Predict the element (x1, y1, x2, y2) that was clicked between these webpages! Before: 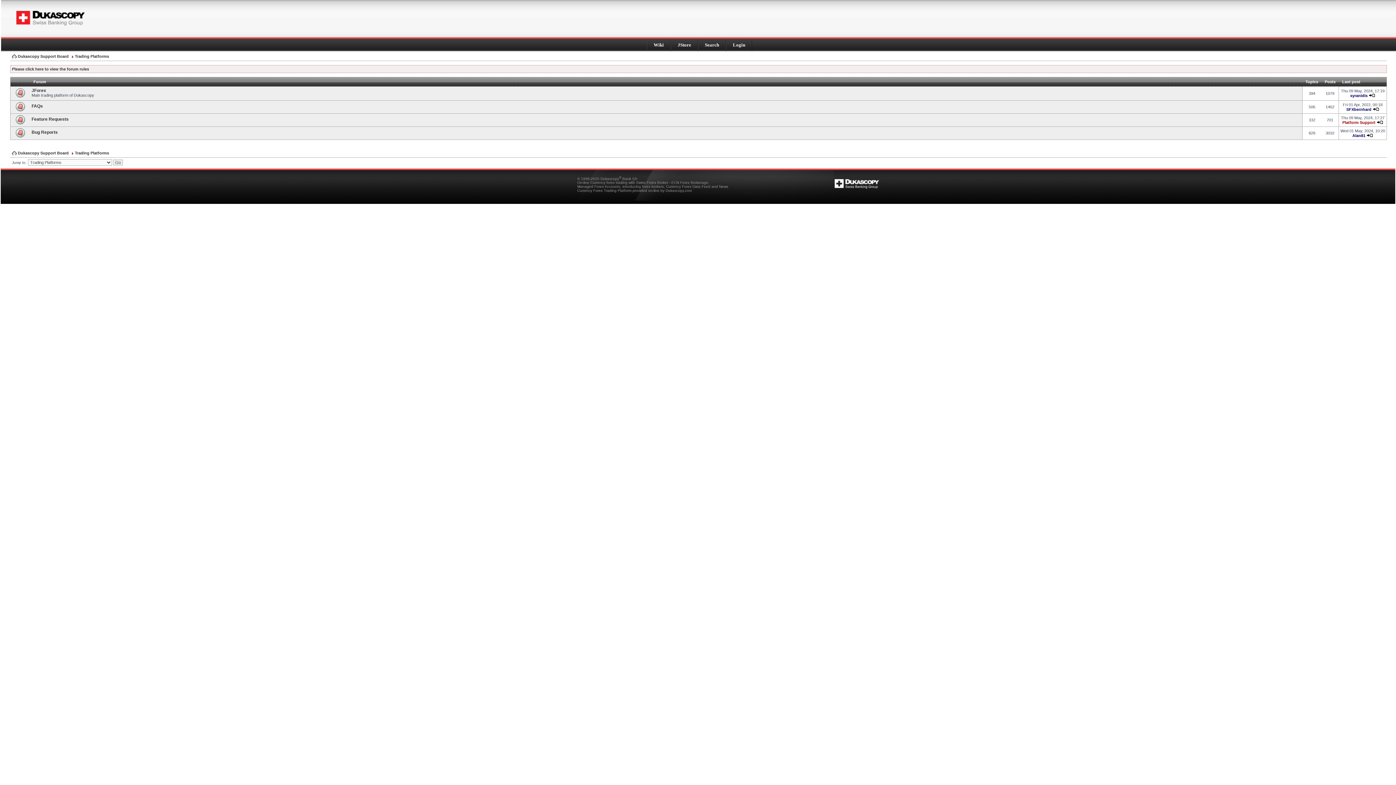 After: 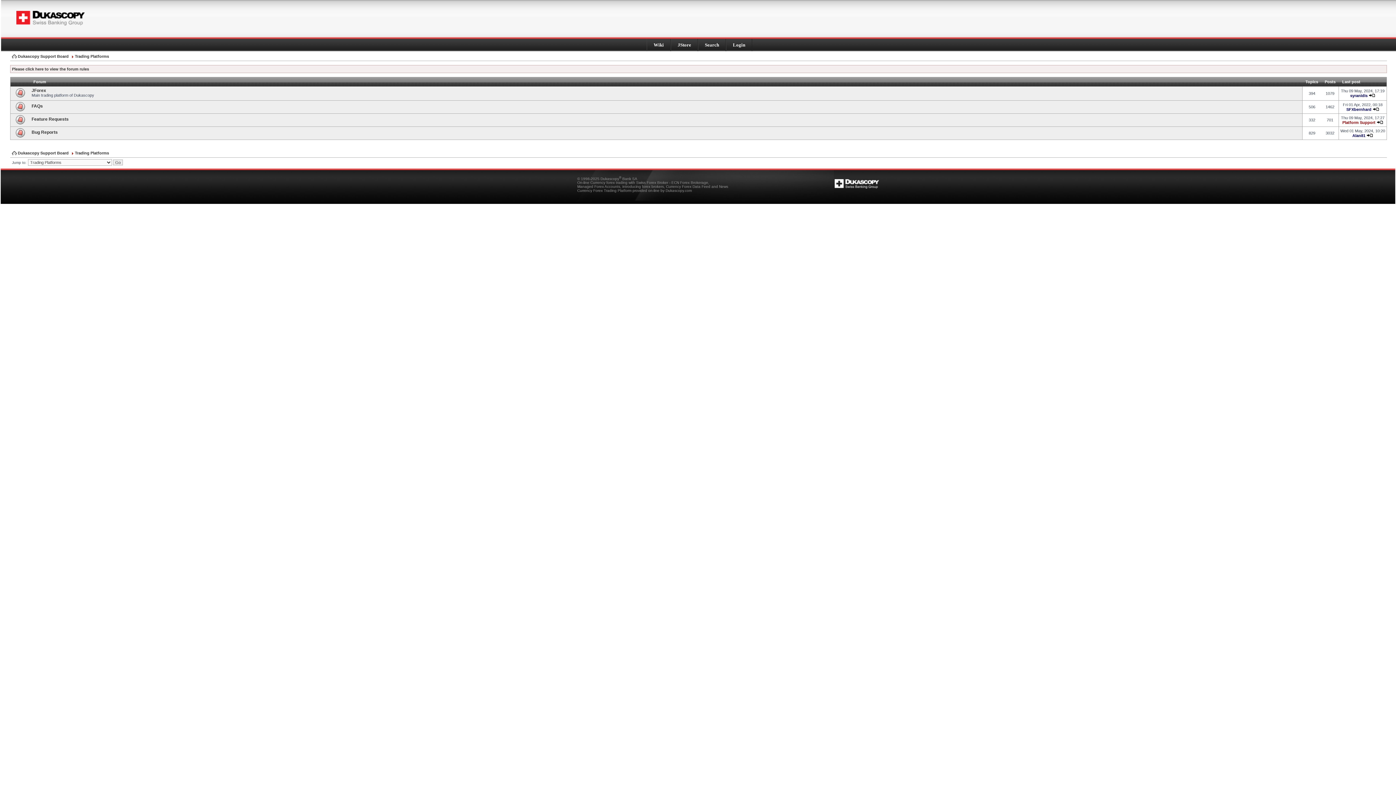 Action: bbox: (72, 54, 109, 58) label: Trading Platforms